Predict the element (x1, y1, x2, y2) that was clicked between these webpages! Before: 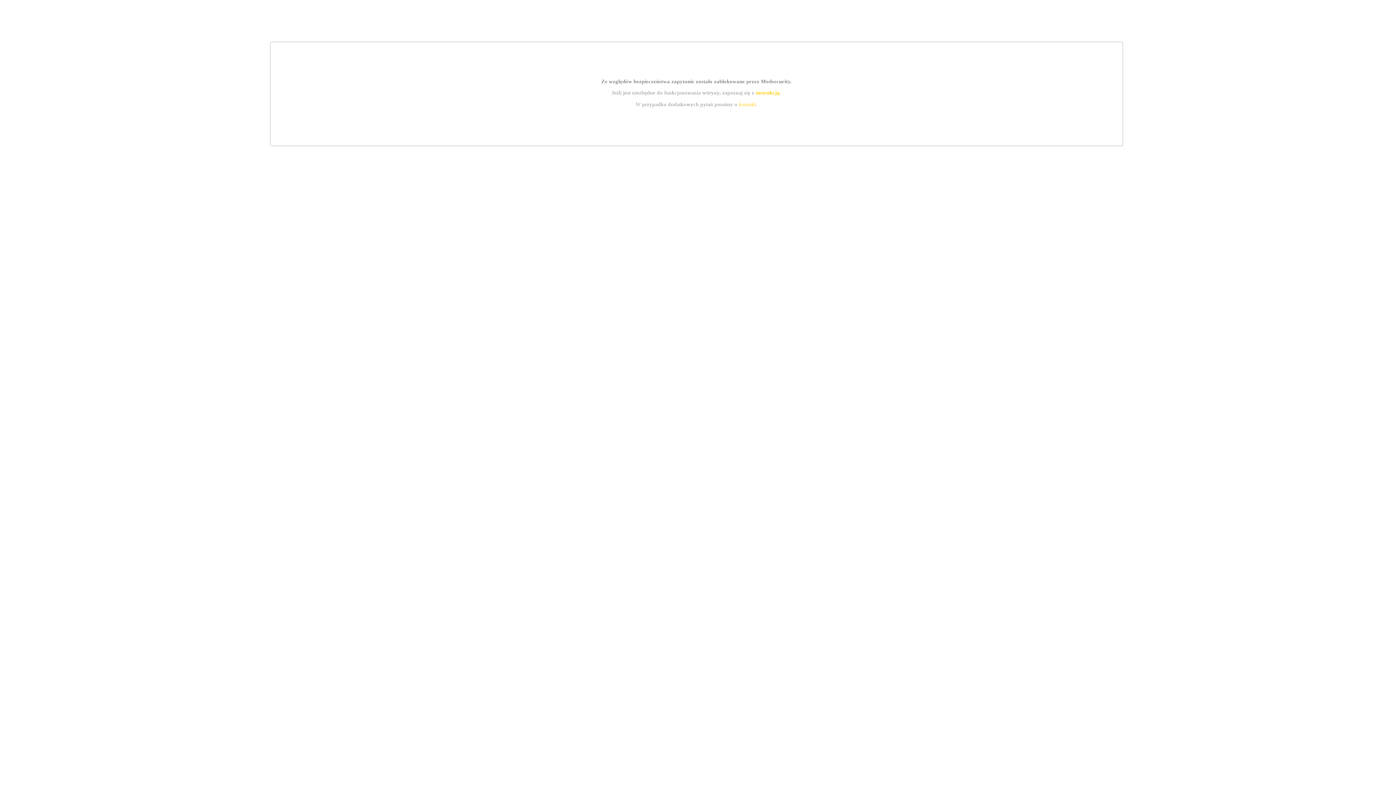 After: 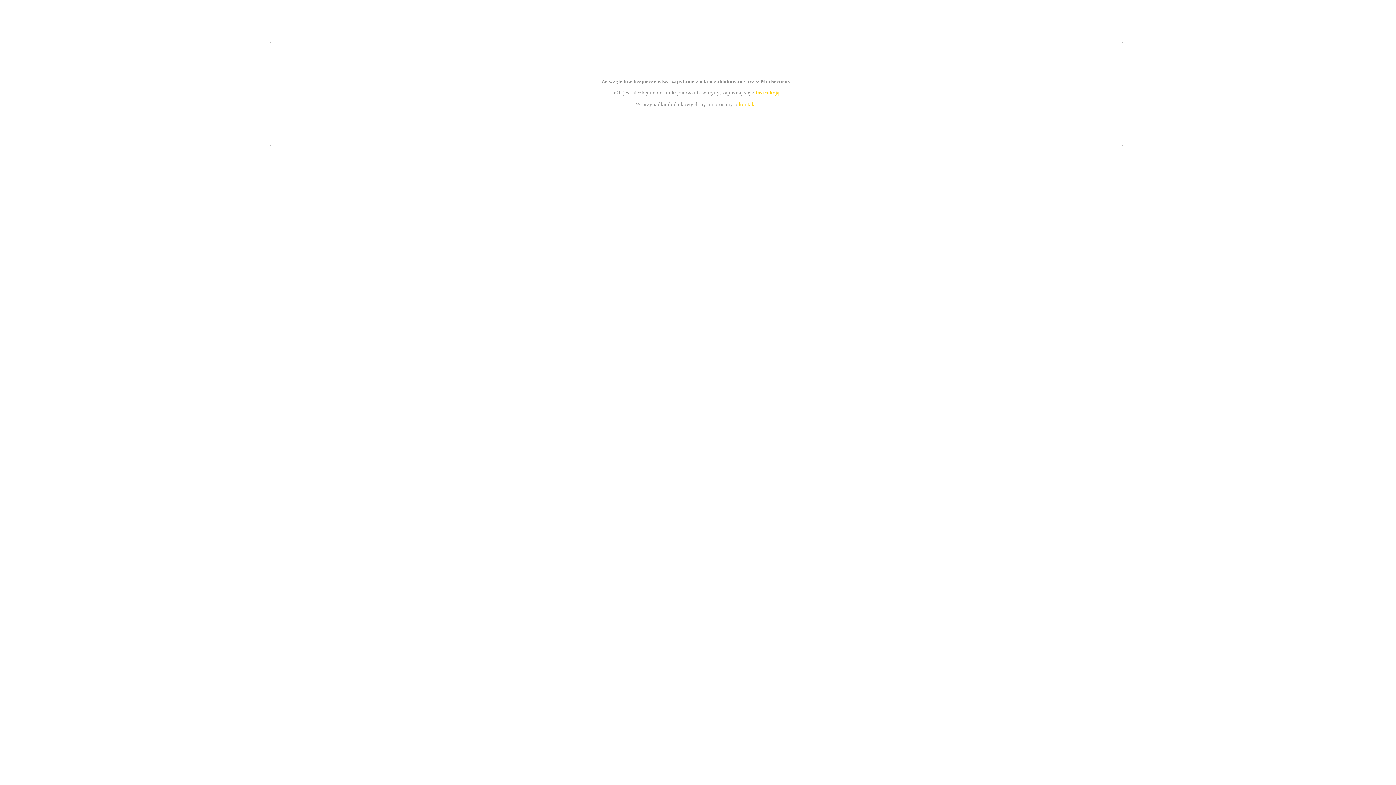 Action: bbox: (755, 89, 779, 95) label: instrukcją